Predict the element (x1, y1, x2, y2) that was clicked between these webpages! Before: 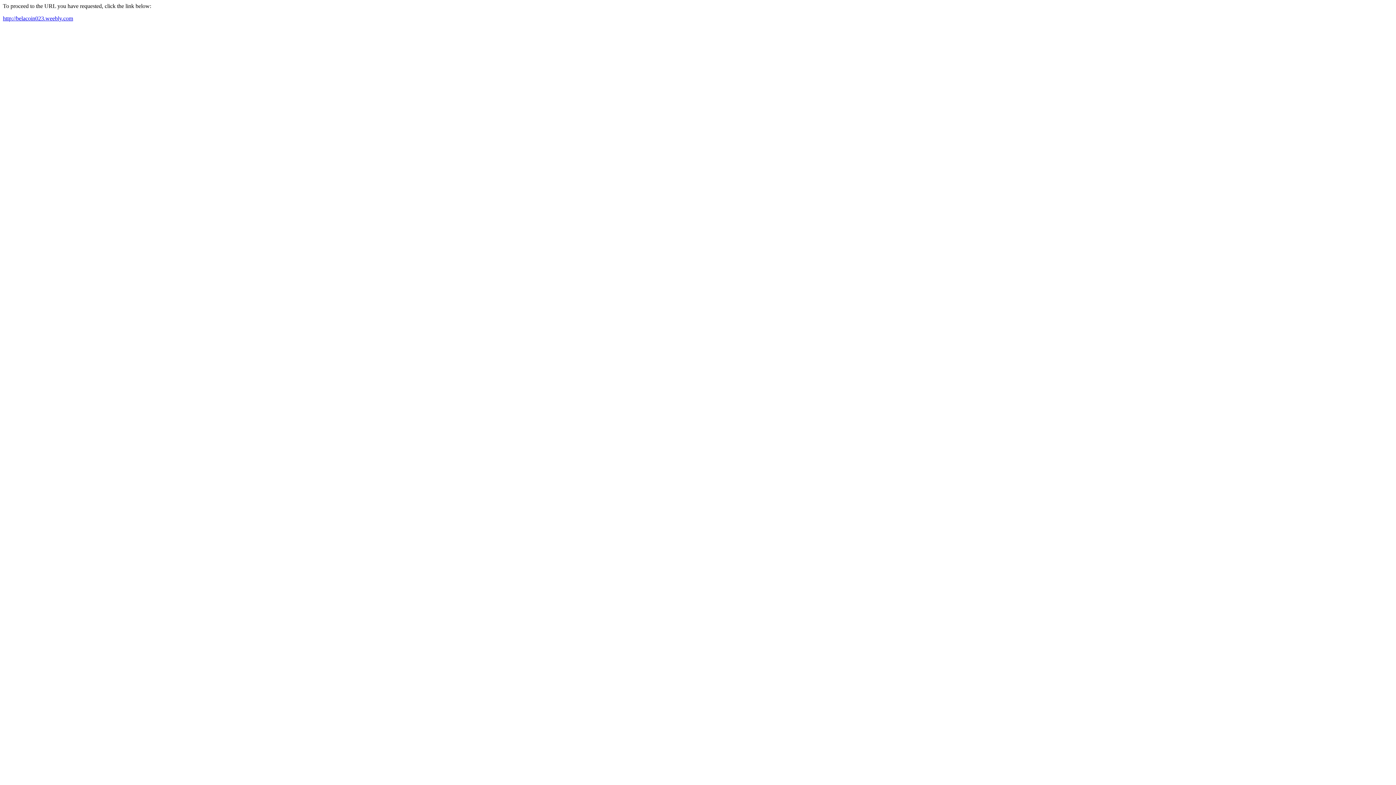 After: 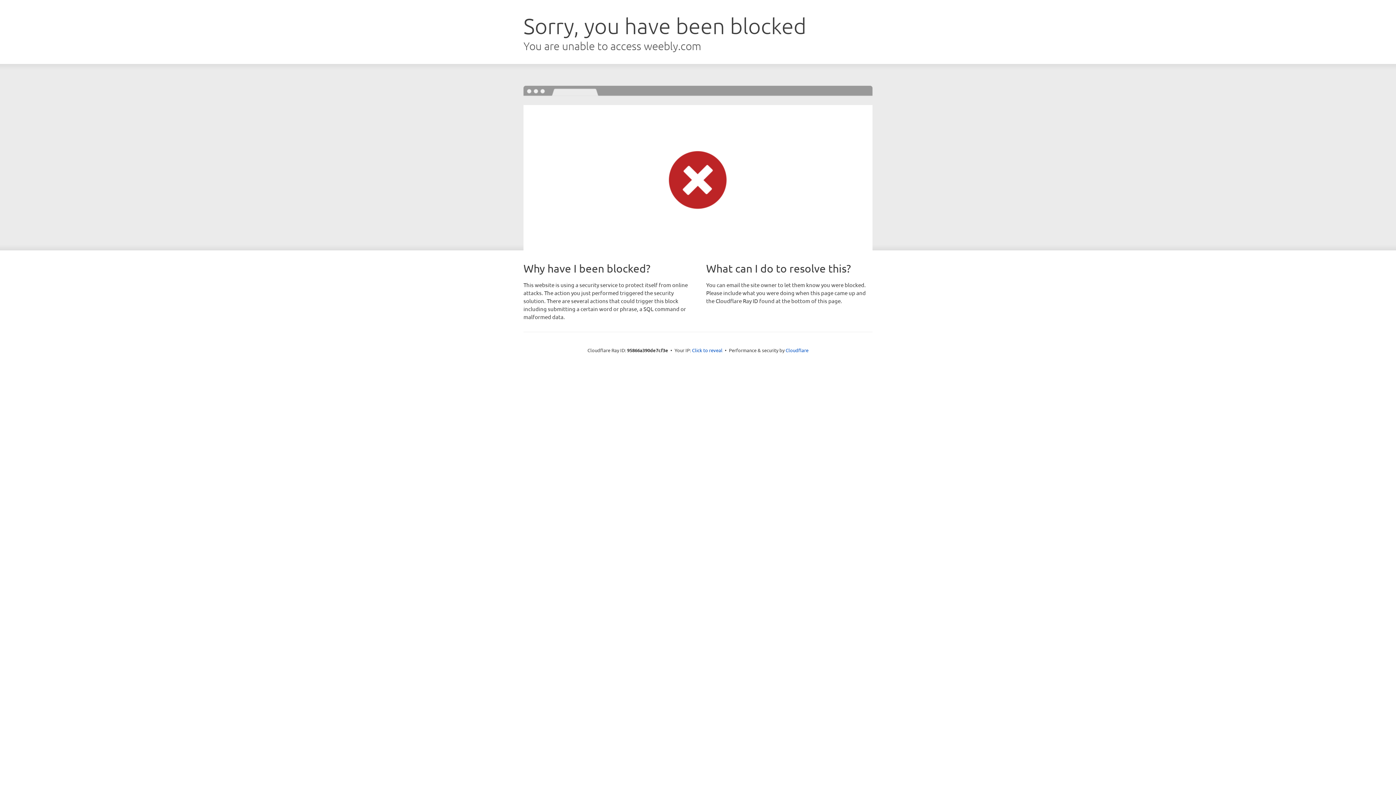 Action: bbox: (2, 15, 73, 21) label: http://belacoin023.weebly.com